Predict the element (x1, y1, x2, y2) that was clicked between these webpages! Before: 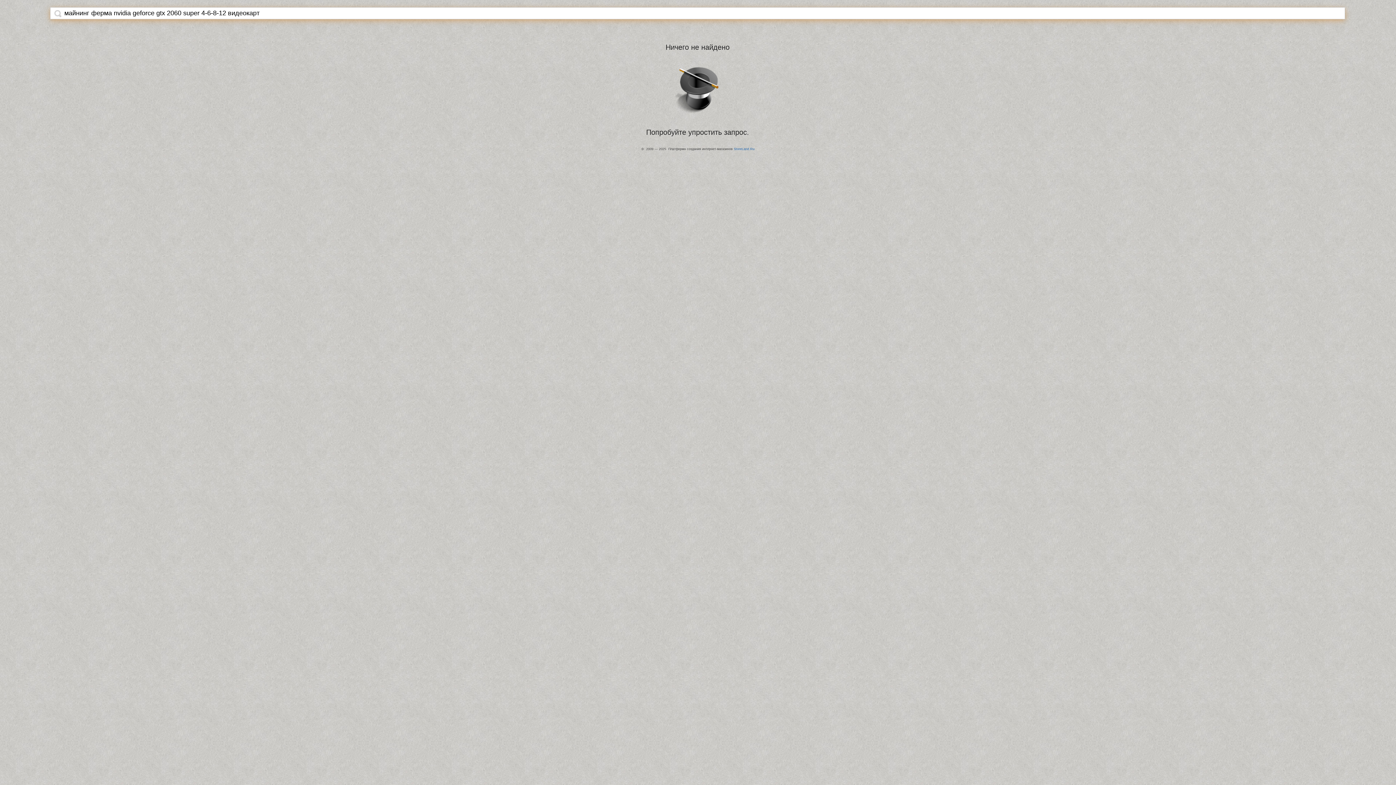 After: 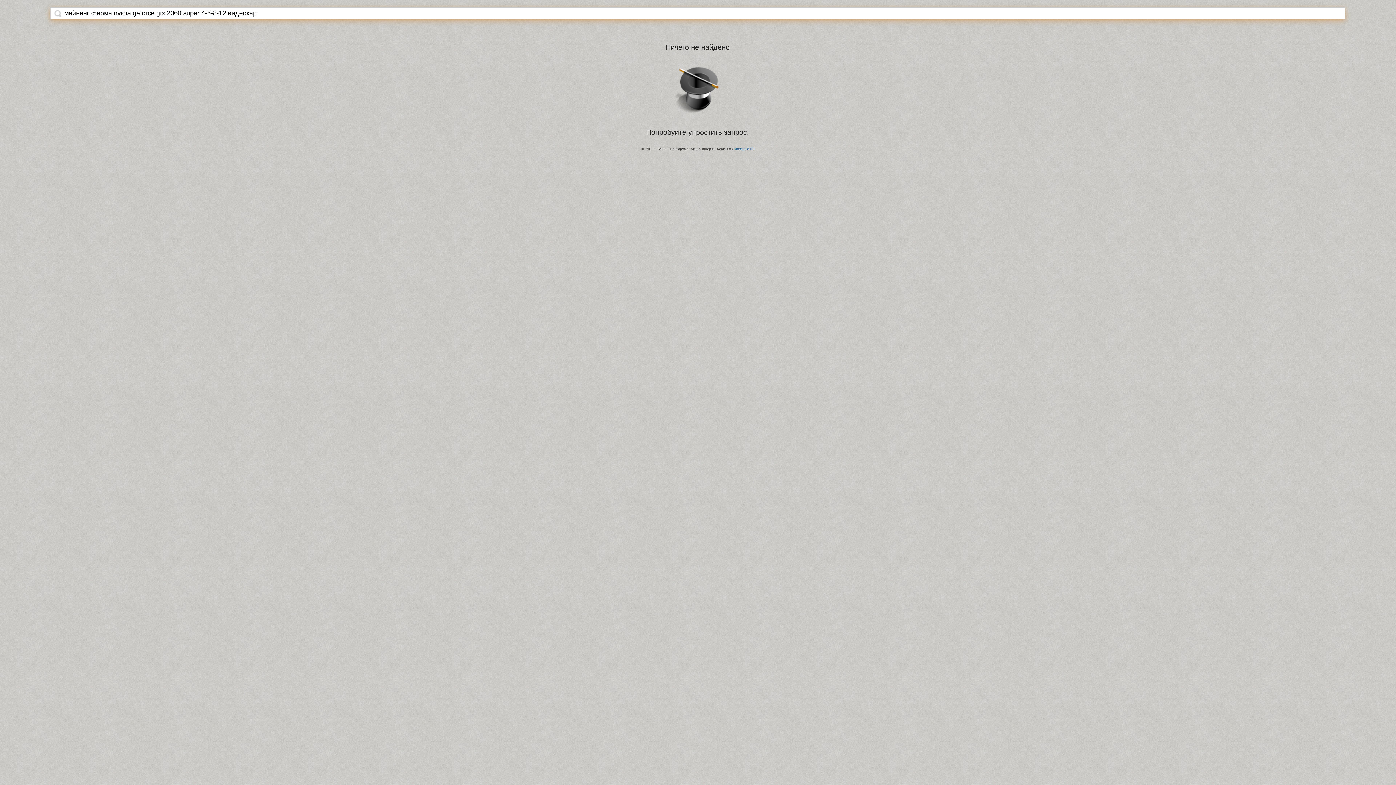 Action: bbox: (54, 9, 61, 17)